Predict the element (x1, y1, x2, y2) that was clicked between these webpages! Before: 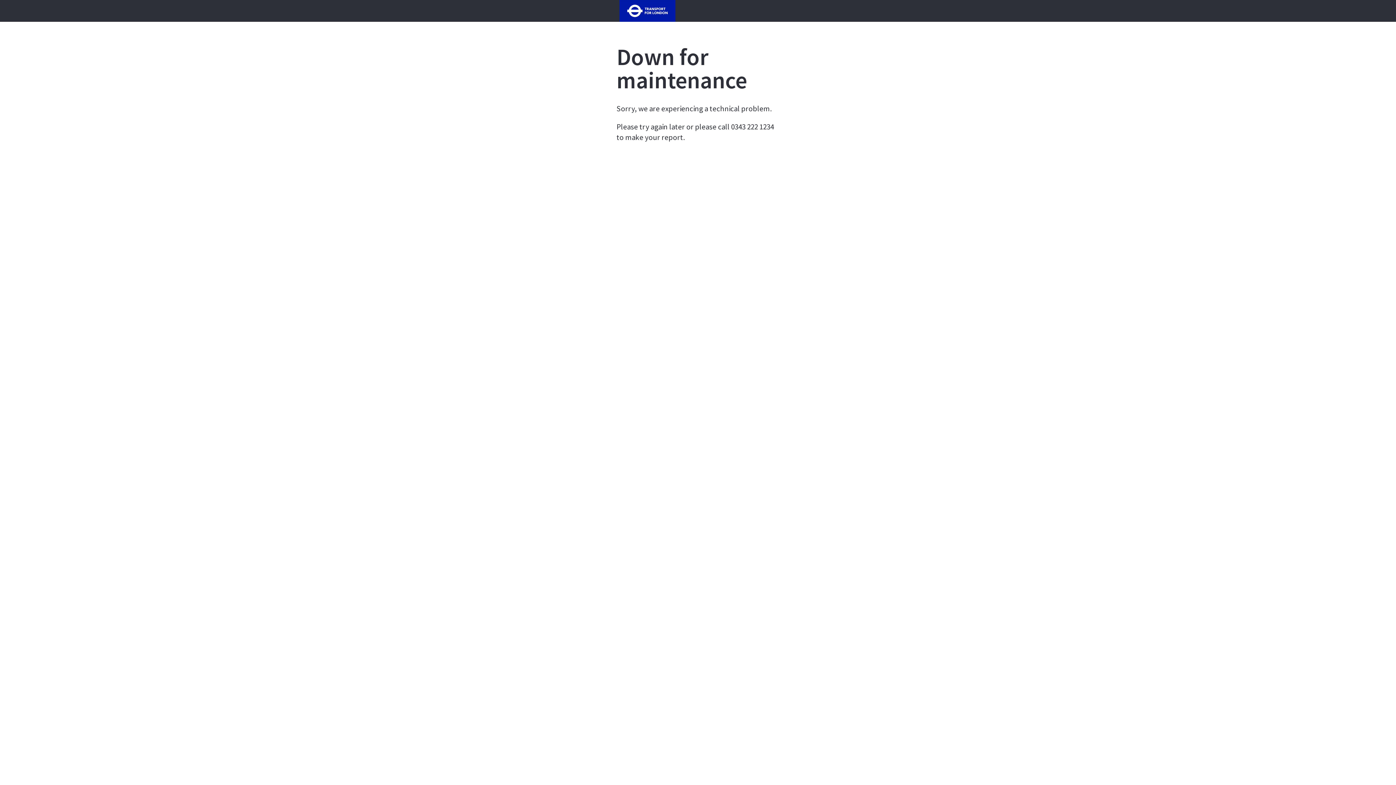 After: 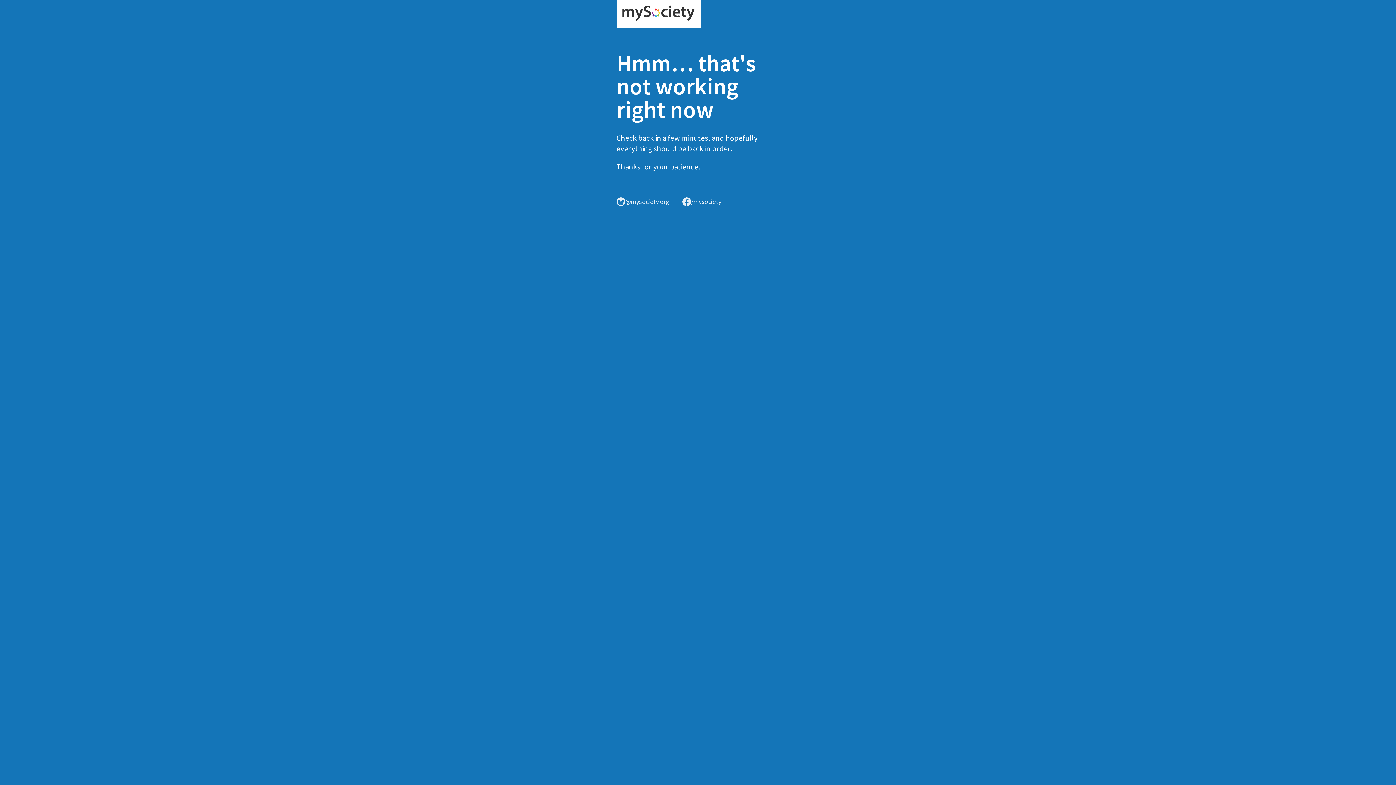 Action: bbox: (616, 6, 678, 13)